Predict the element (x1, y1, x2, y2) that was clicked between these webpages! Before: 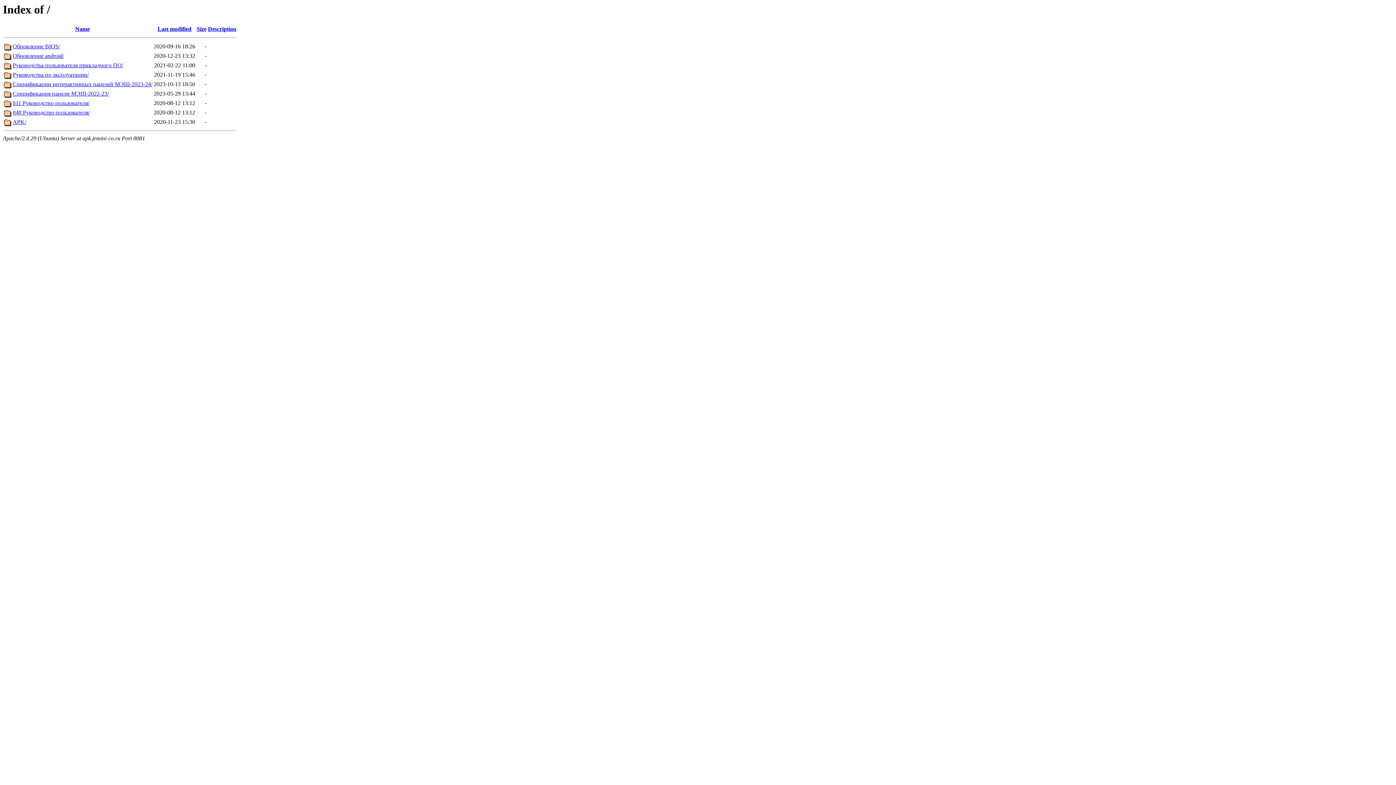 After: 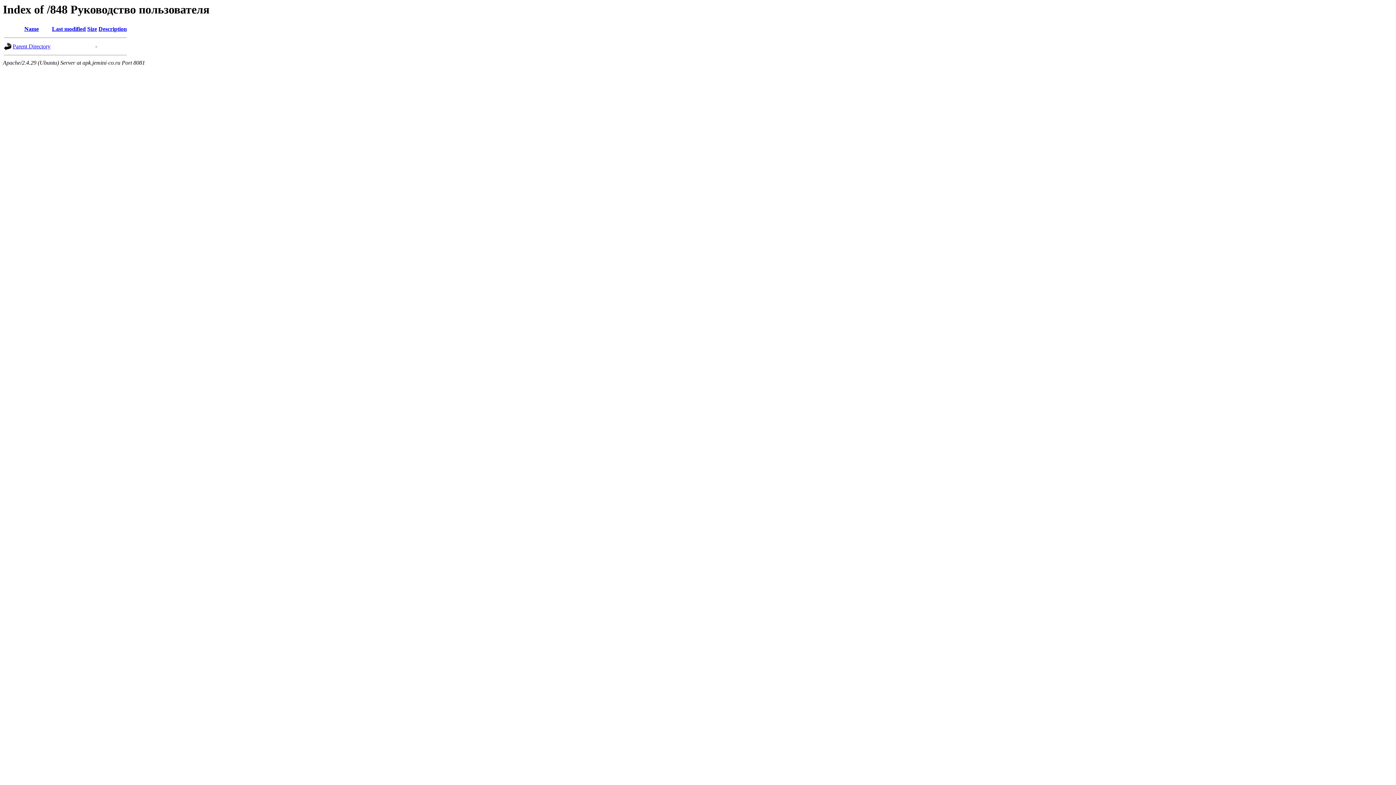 Action: label: 848 Руководство пользователя/ bbox: (12, 109, 89, 115)